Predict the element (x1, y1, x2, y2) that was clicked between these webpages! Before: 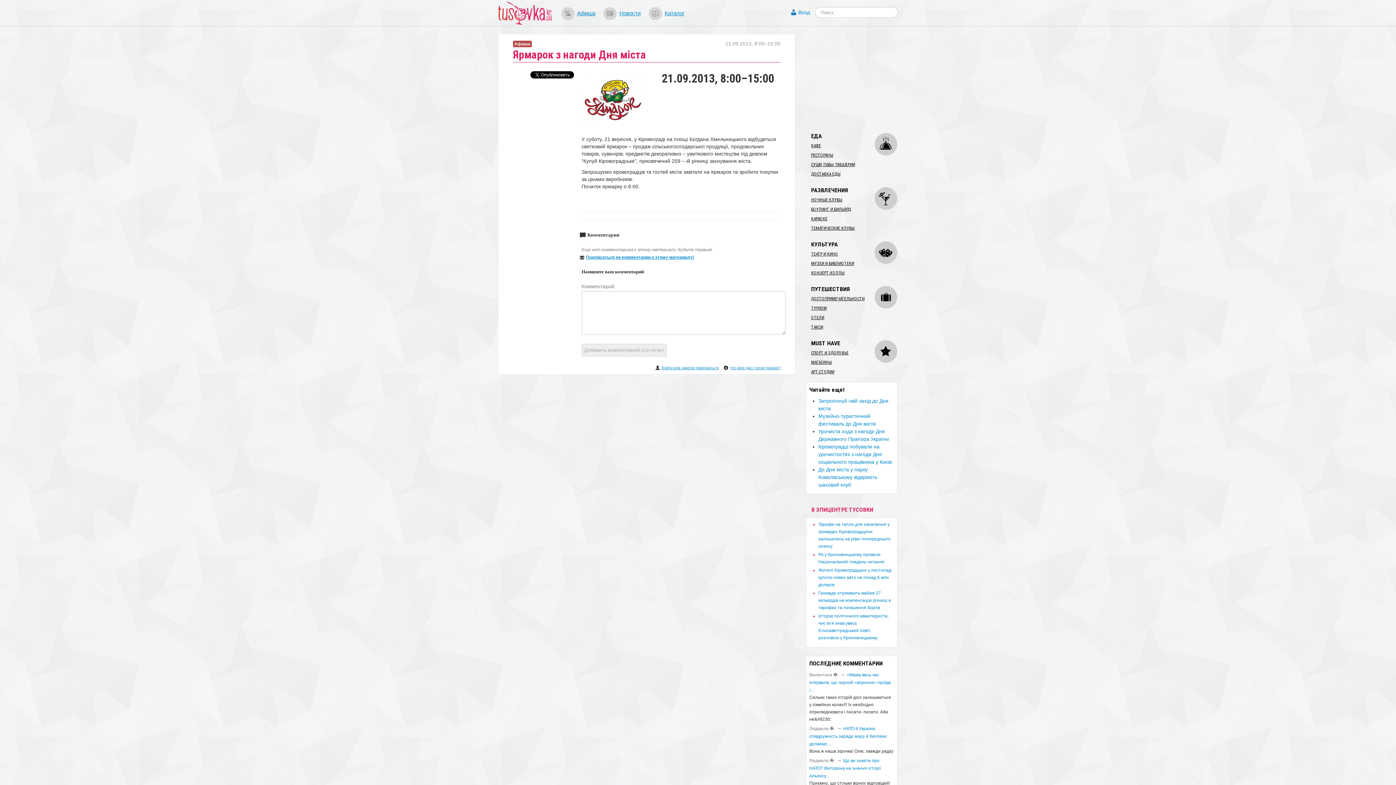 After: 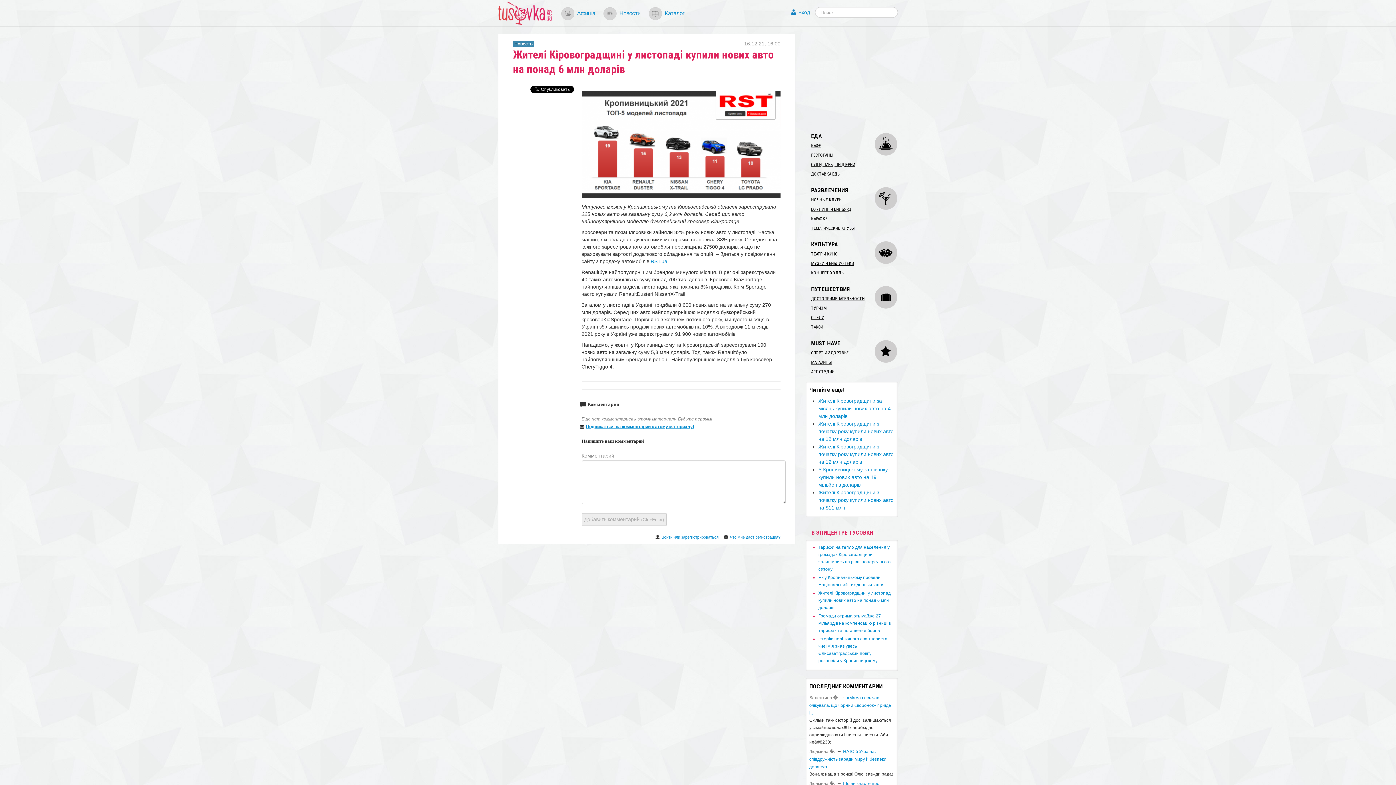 Action: label: ​Жителі Кіровоградщині у листопаді купили нових авто на понад 6 млн доларів bbox: (818, 568, 892, 587)